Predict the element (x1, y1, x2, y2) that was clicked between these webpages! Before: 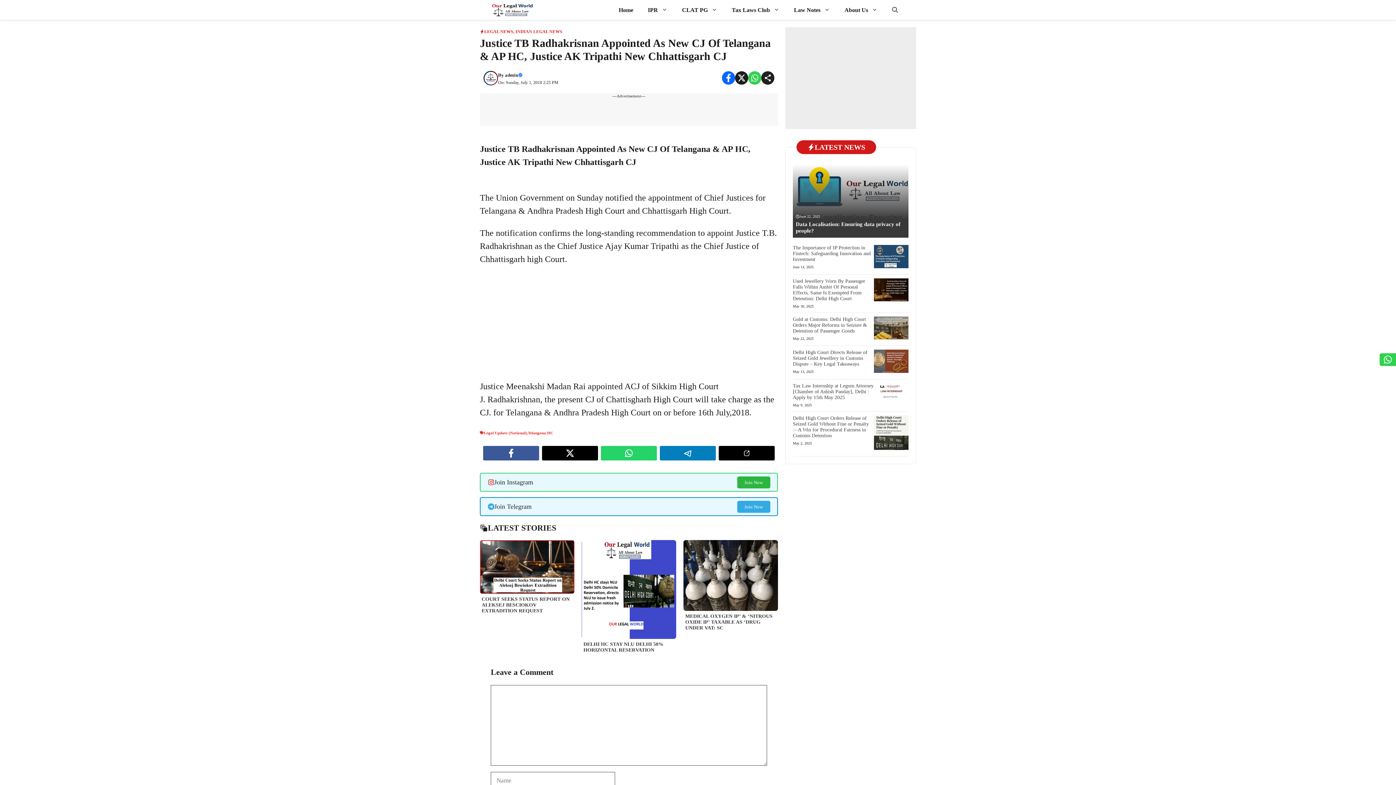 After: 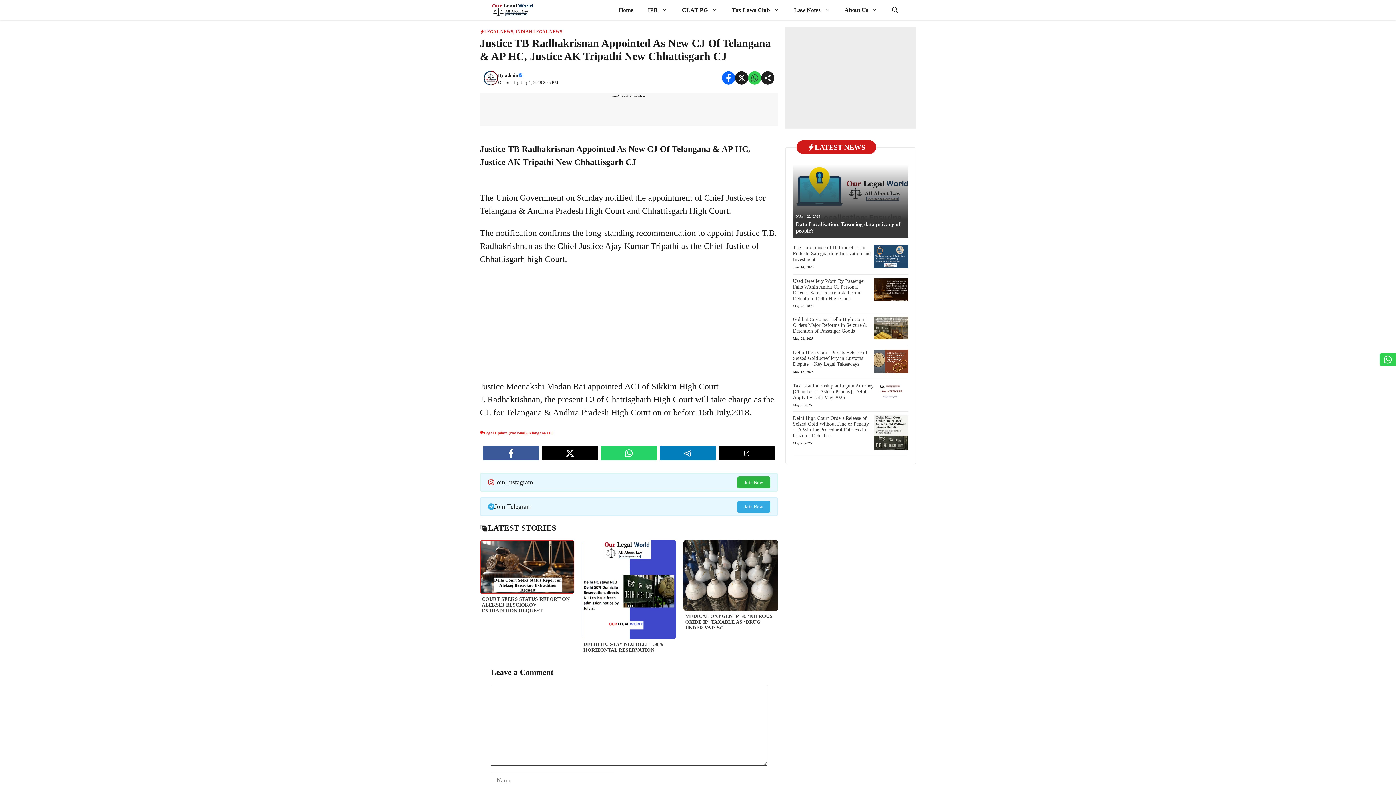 Action: bbox: (748, 71, 761, 84)